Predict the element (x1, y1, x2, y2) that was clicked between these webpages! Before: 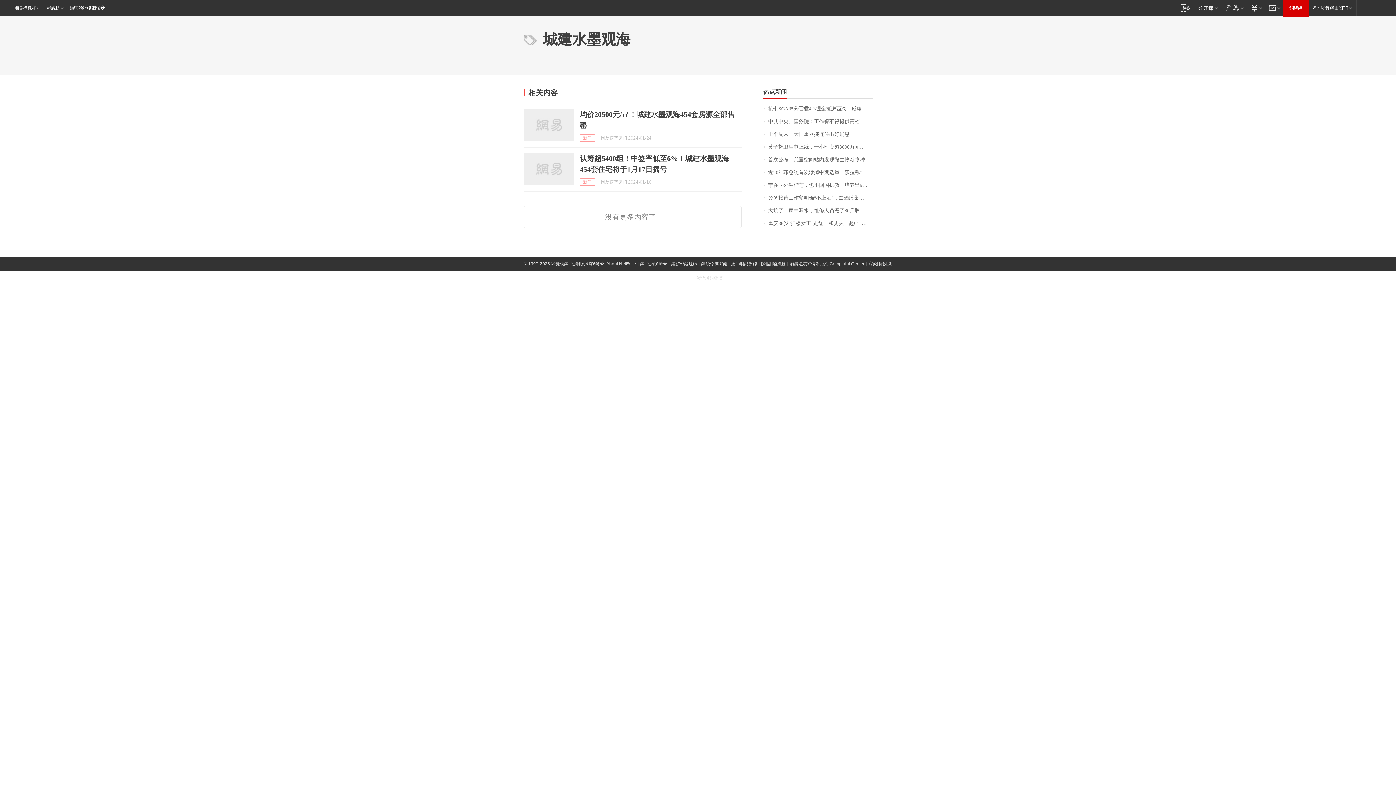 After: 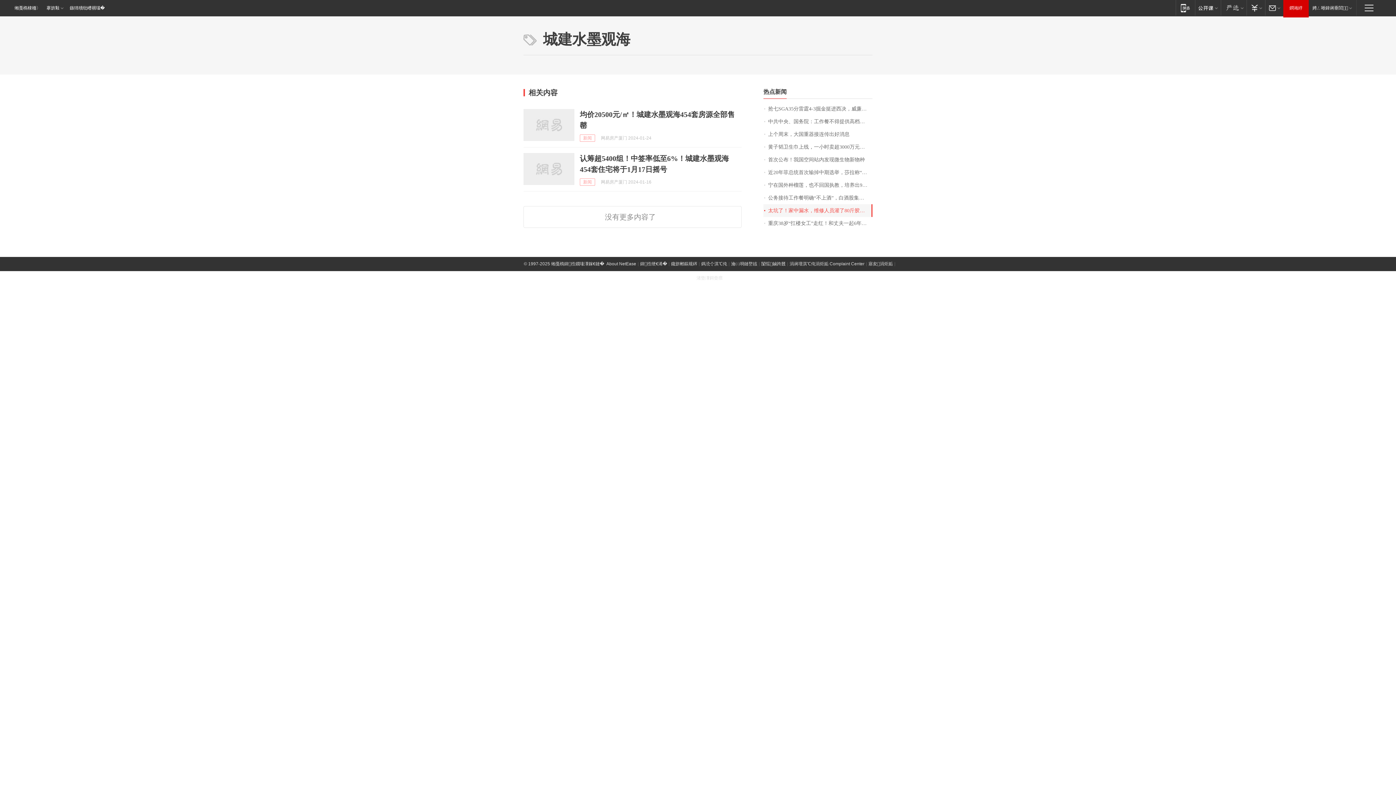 Action: label: 太坑了！家中漏水，维修人员灌了80斤胶水，总价19800元！警方已抓捕多人 bbox: (763, 204, 872, 217)